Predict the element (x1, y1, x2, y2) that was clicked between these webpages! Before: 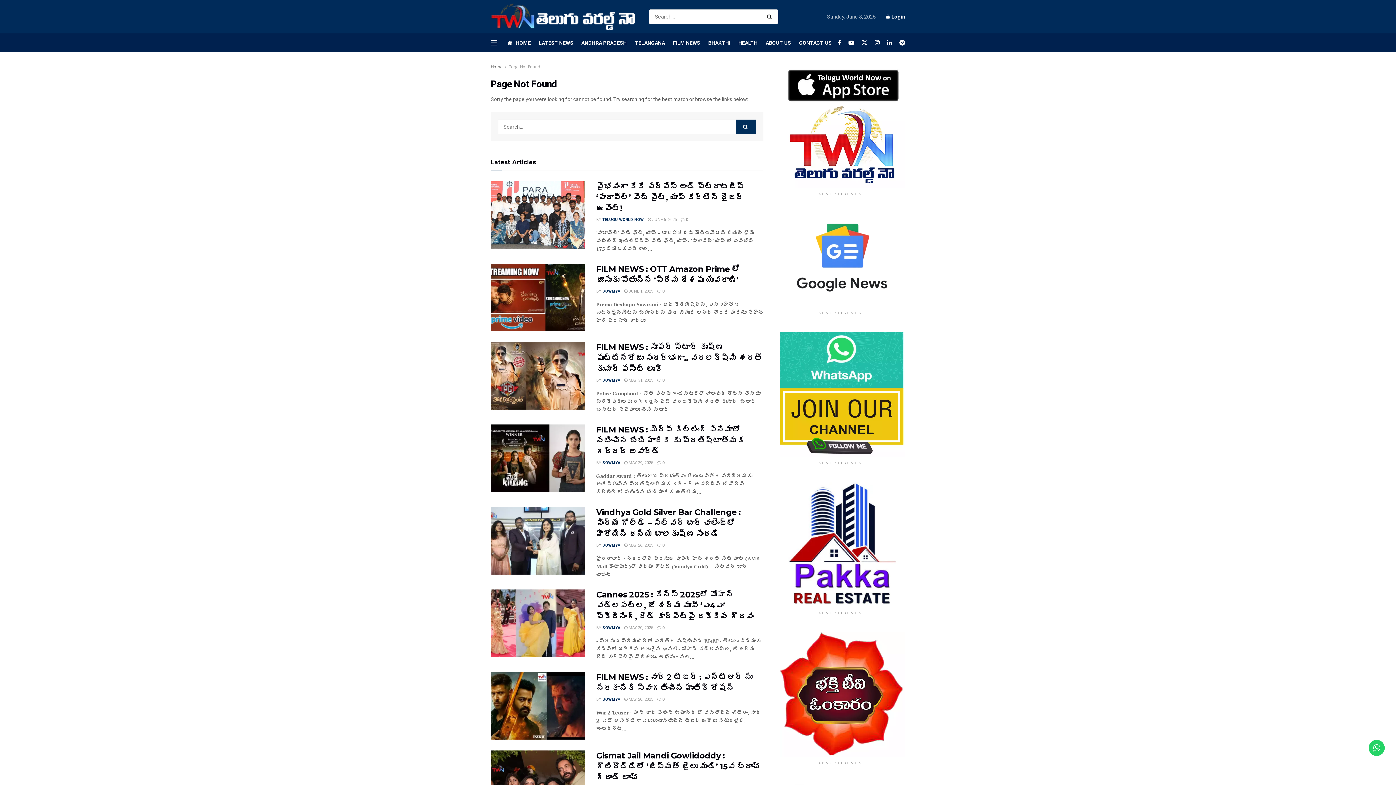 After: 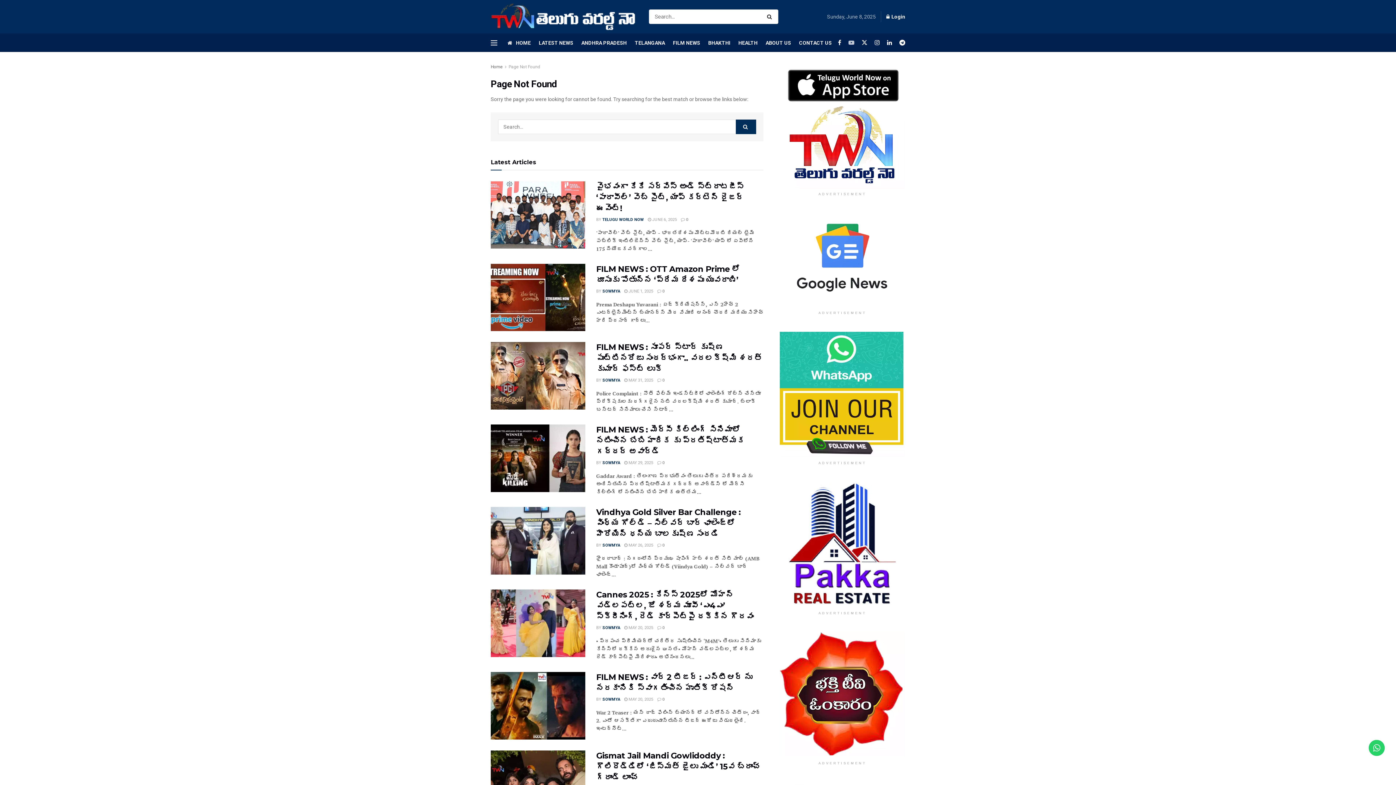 Action: label: Find us on Youtube bbox: (848, 33, 854, 52)